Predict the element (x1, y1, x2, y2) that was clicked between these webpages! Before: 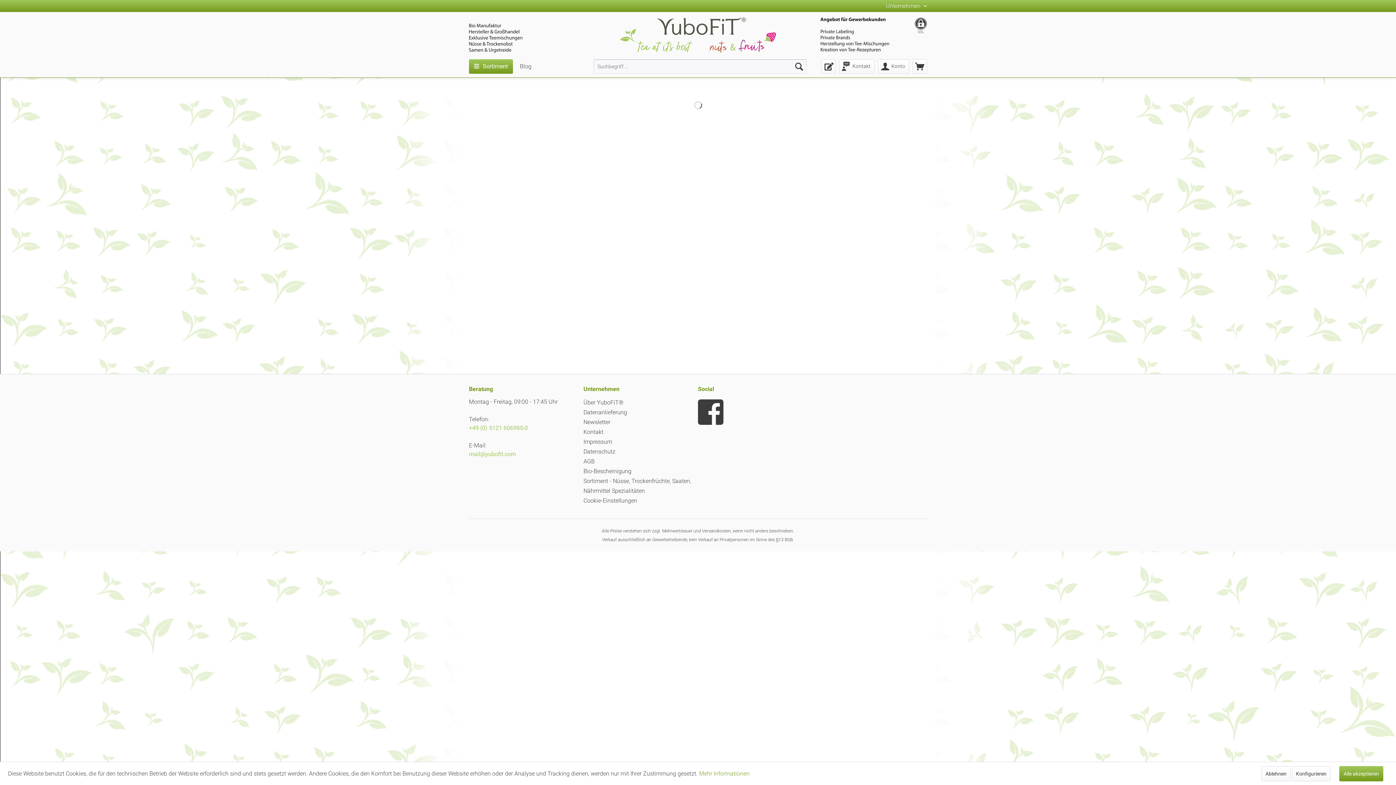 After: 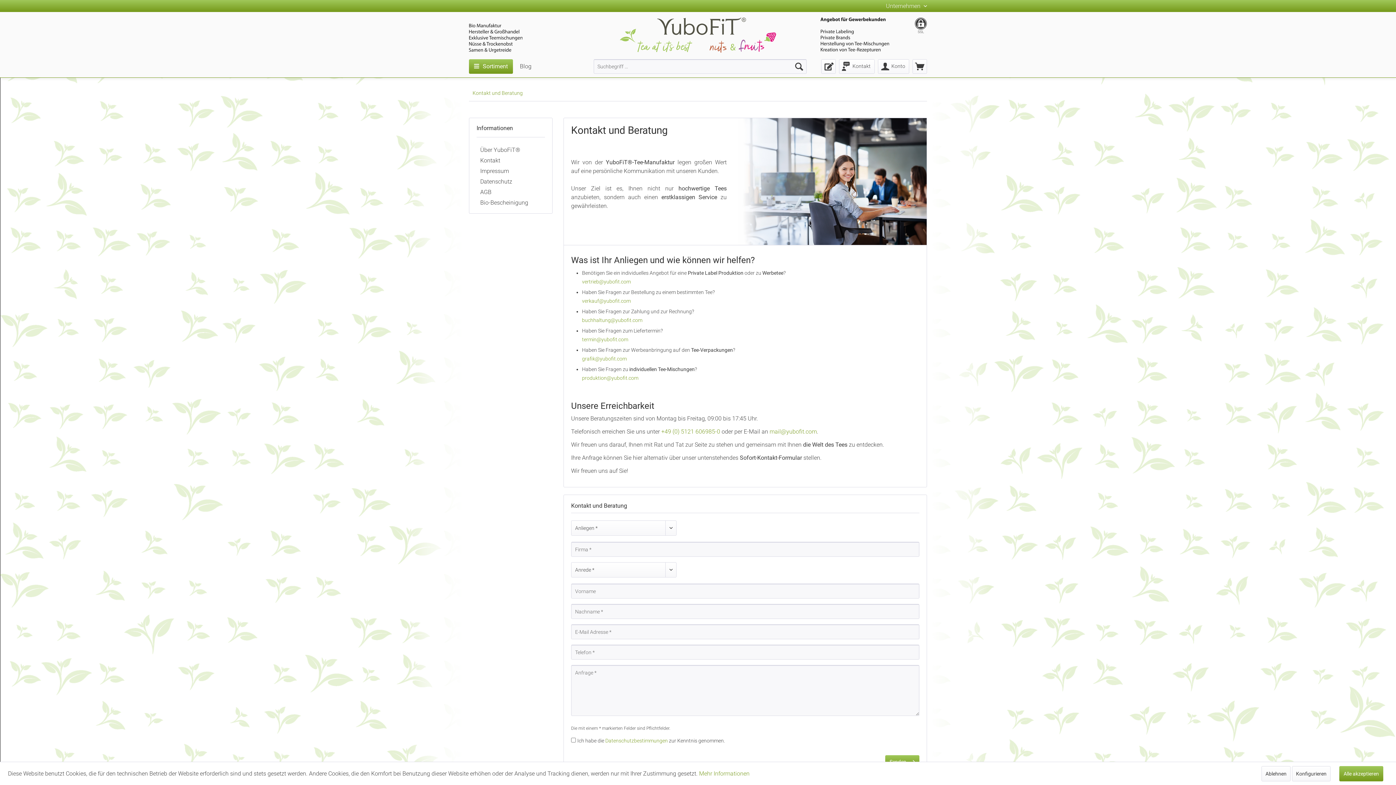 Action: bbox: (839, 59, 874, 73) label: Kontakt